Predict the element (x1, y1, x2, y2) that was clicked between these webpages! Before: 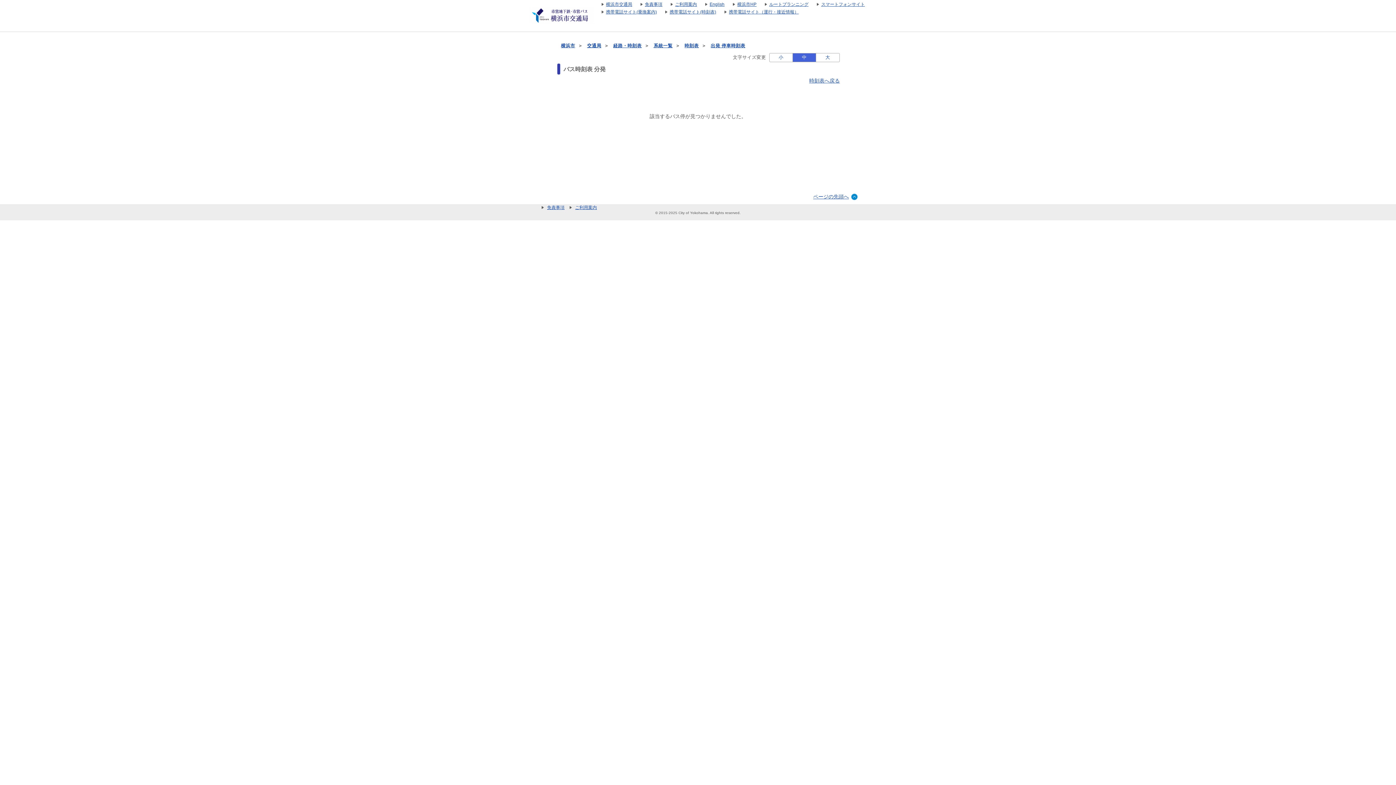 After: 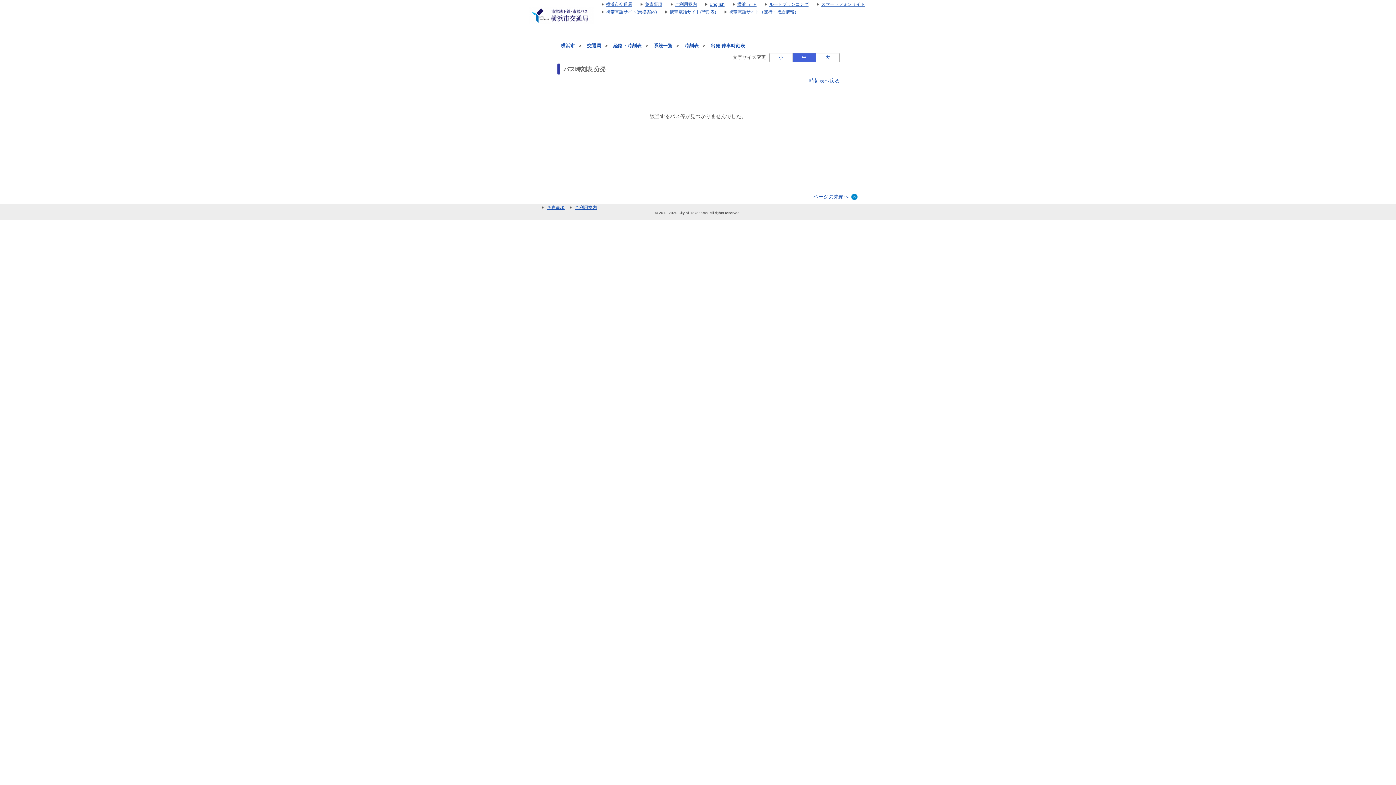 Action: bbox: (792, 53, 816, 61) label: 中